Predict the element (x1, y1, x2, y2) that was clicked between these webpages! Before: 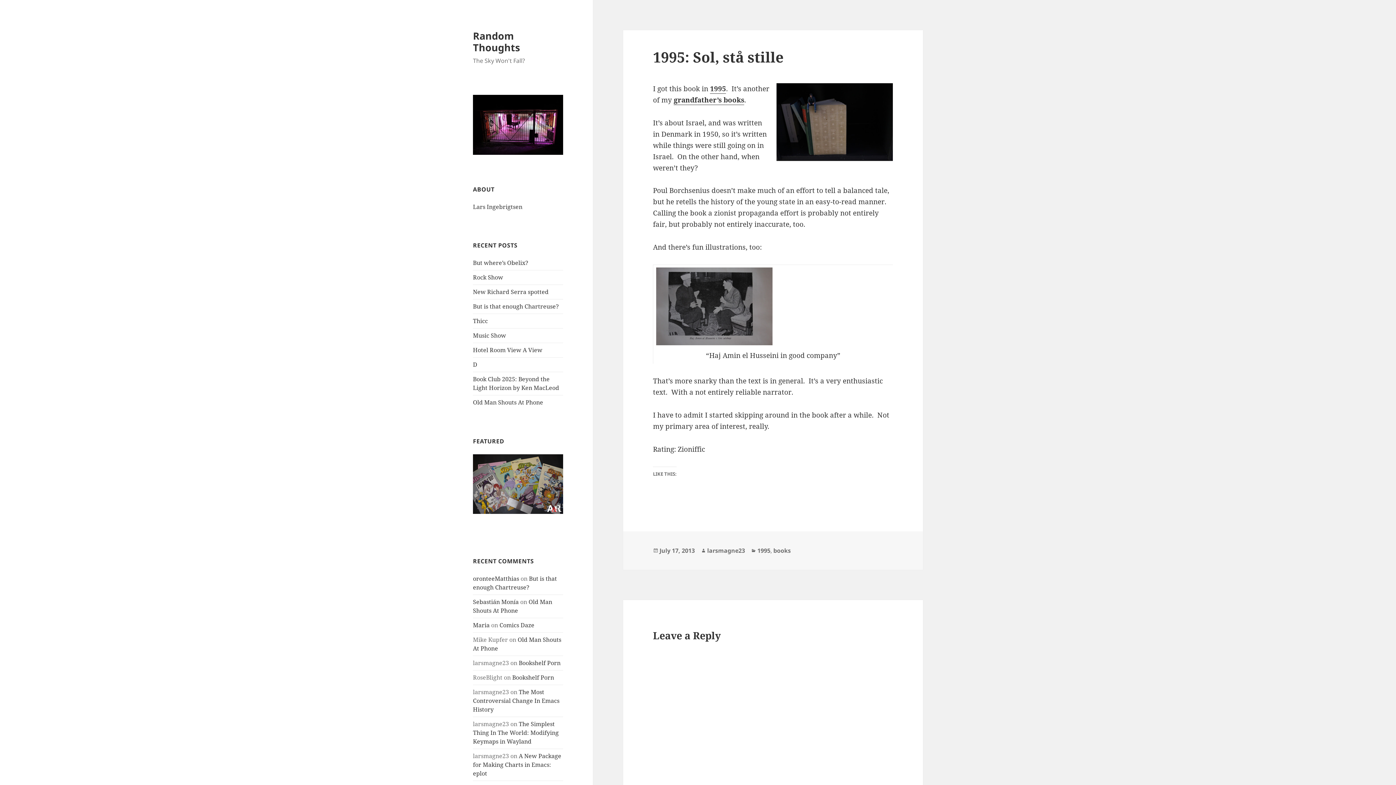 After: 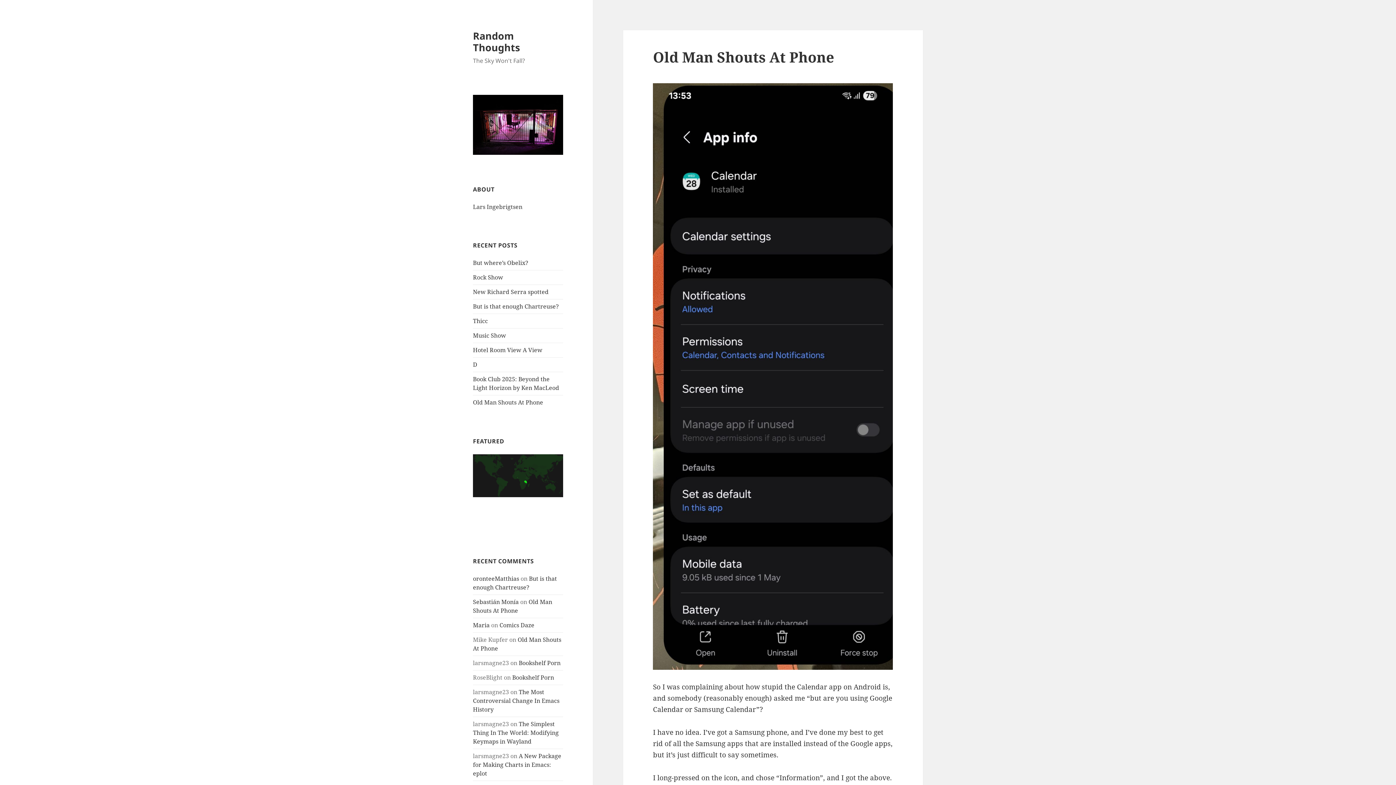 Action: label: Old Man Shouts At Phone bbox: (473, 398, 543, 406)